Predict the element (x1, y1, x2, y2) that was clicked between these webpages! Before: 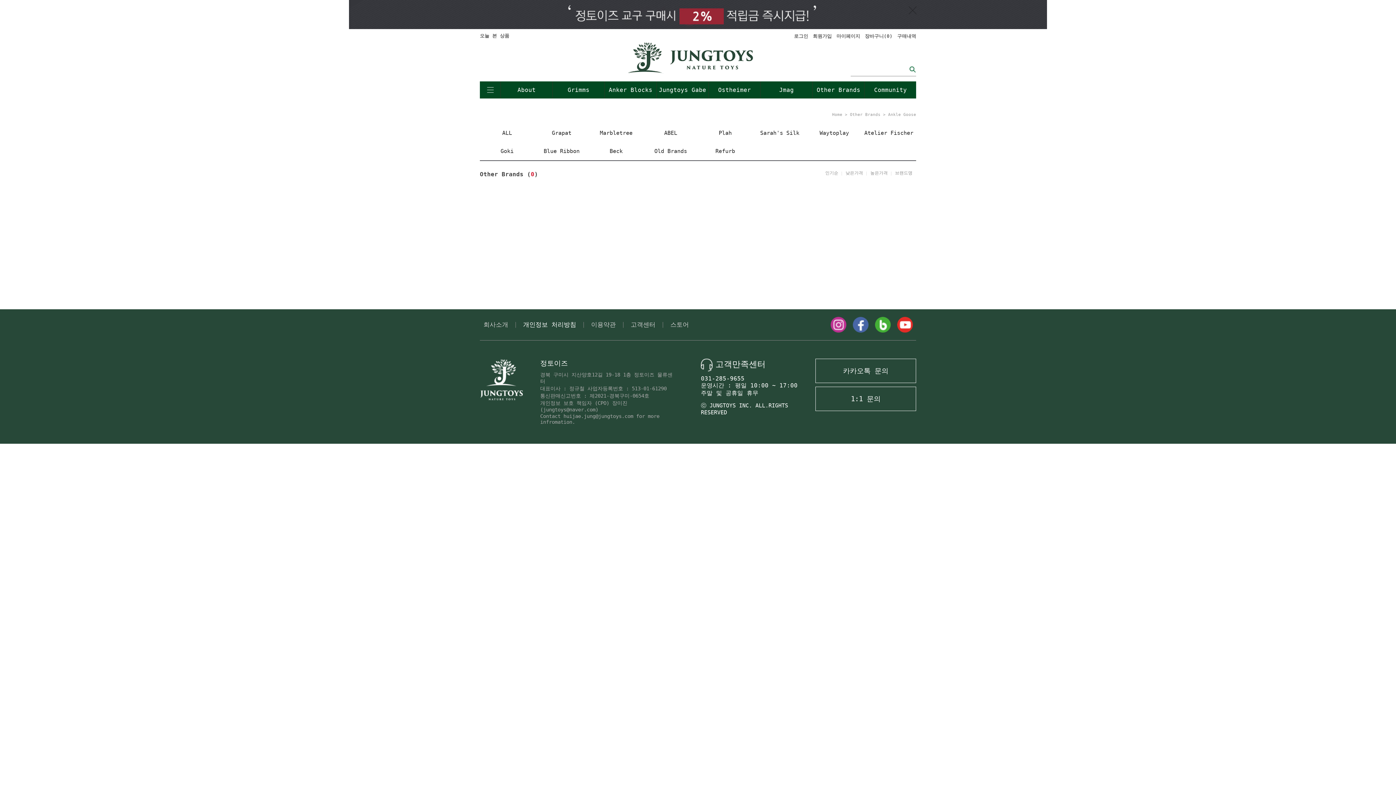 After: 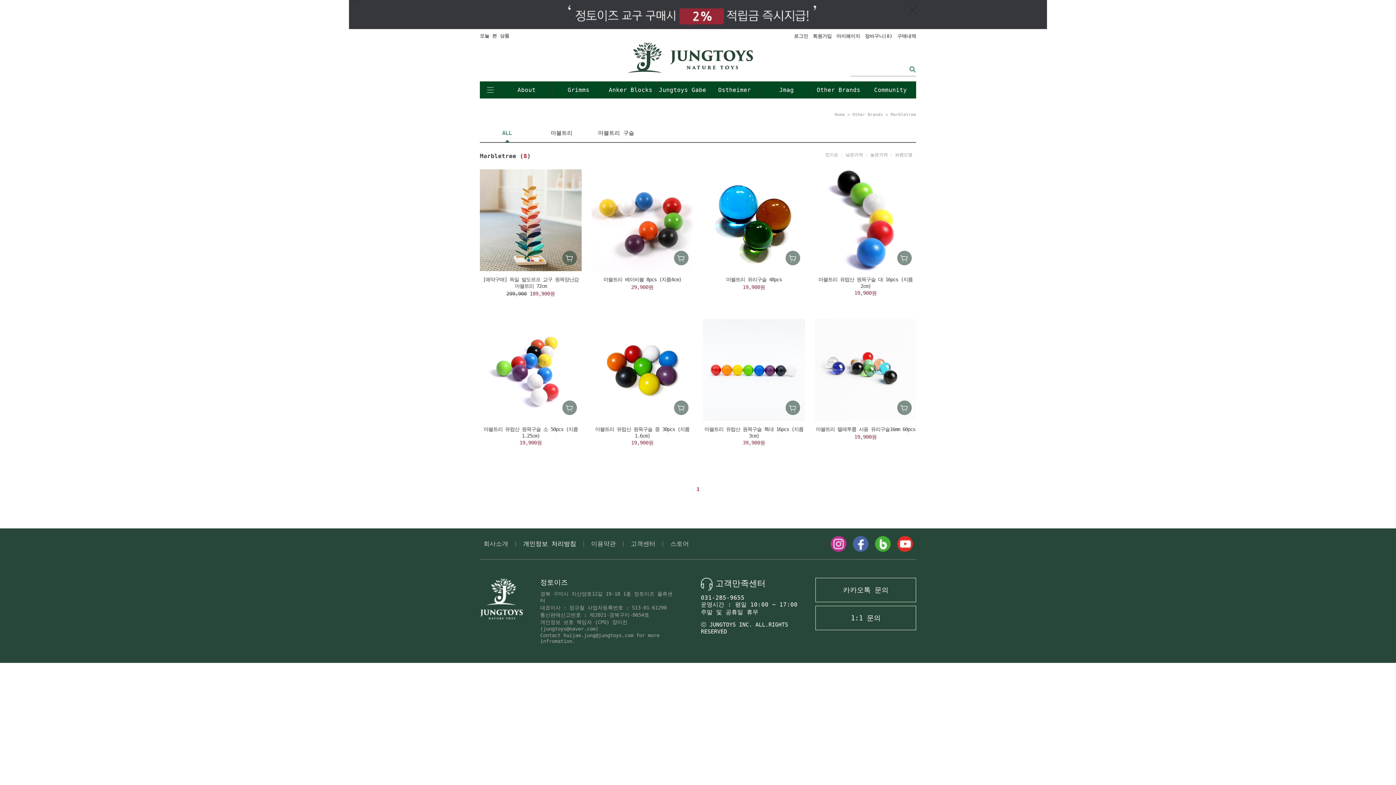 Action: label: Marbletree bbox: (589, 124, 643, 142)